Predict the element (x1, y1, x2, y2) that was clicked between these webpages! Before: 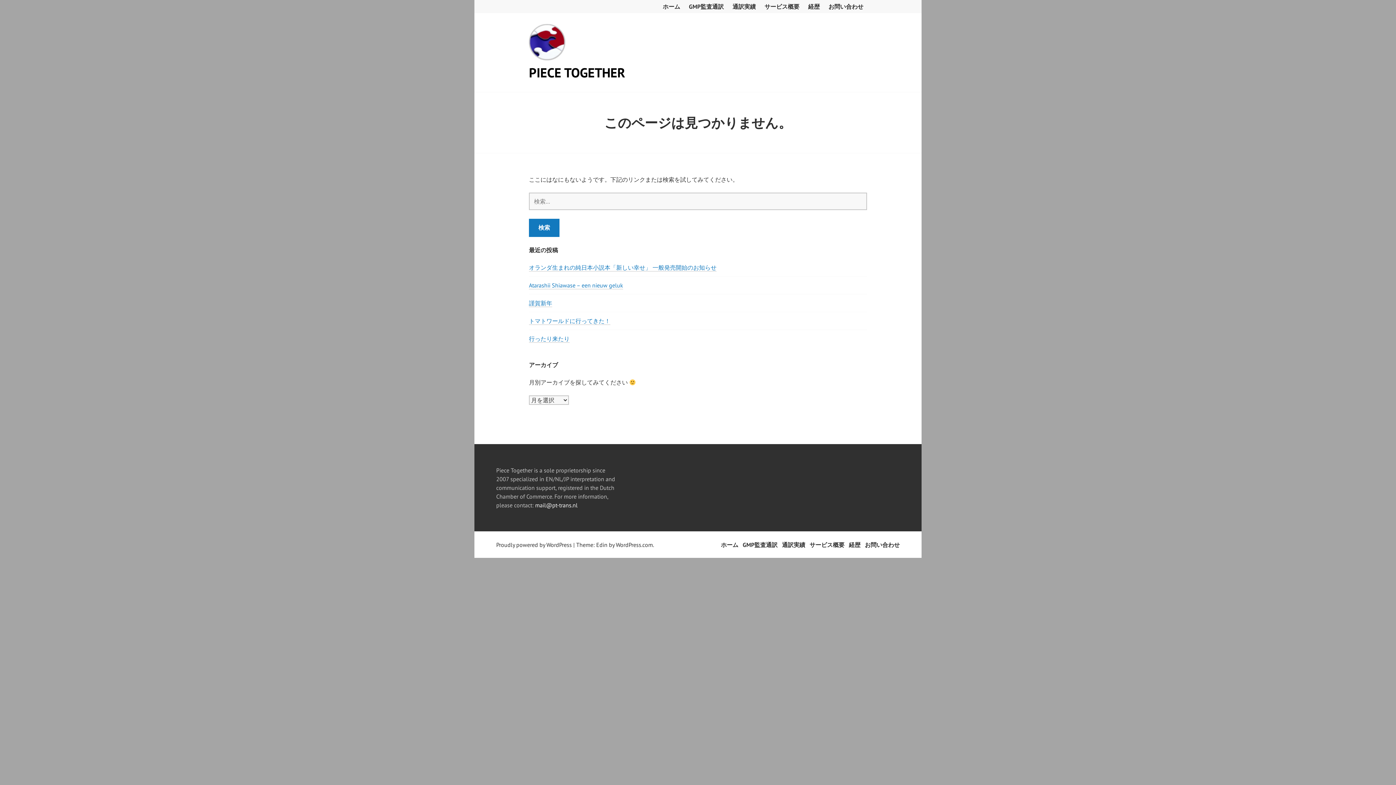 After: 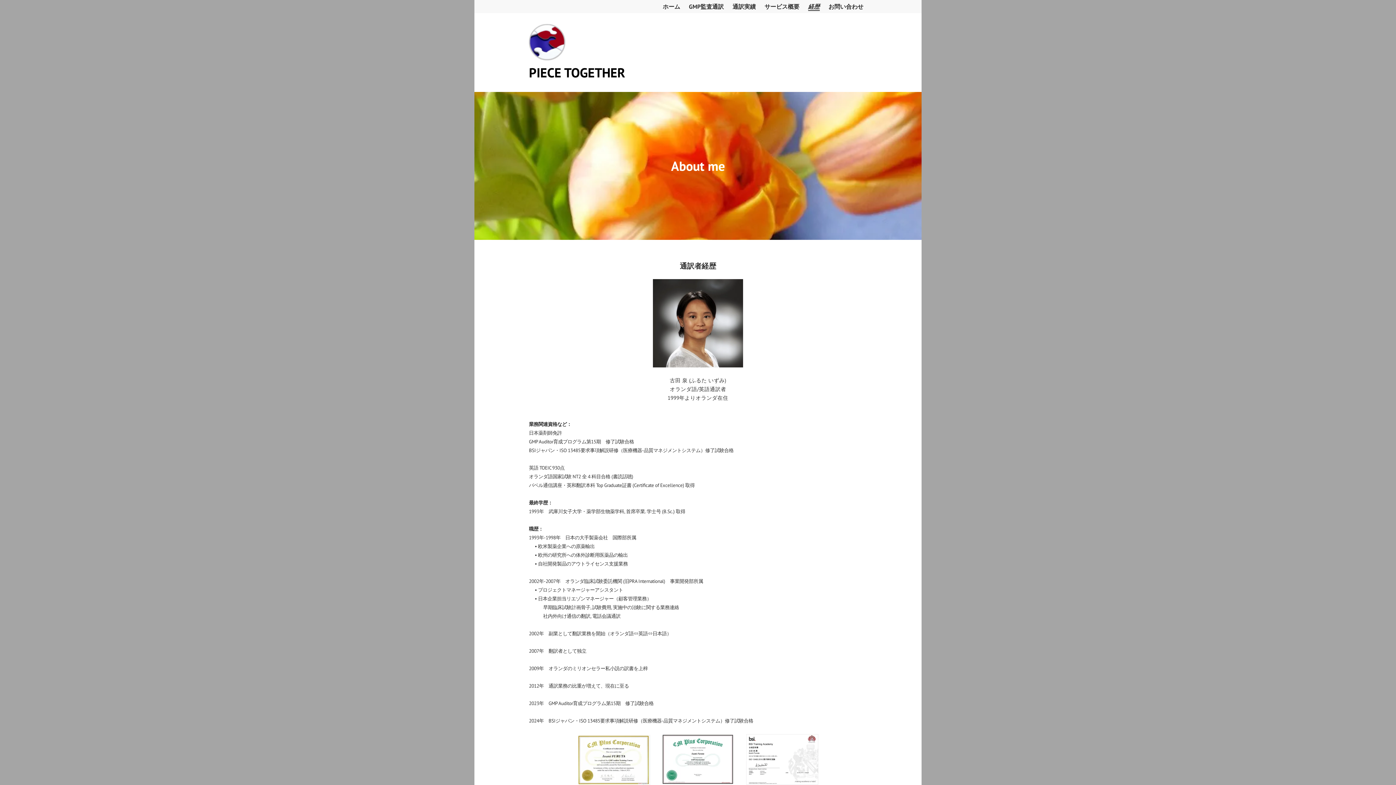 Action: bbox: (849, 541, 860, 549) label: 経歴